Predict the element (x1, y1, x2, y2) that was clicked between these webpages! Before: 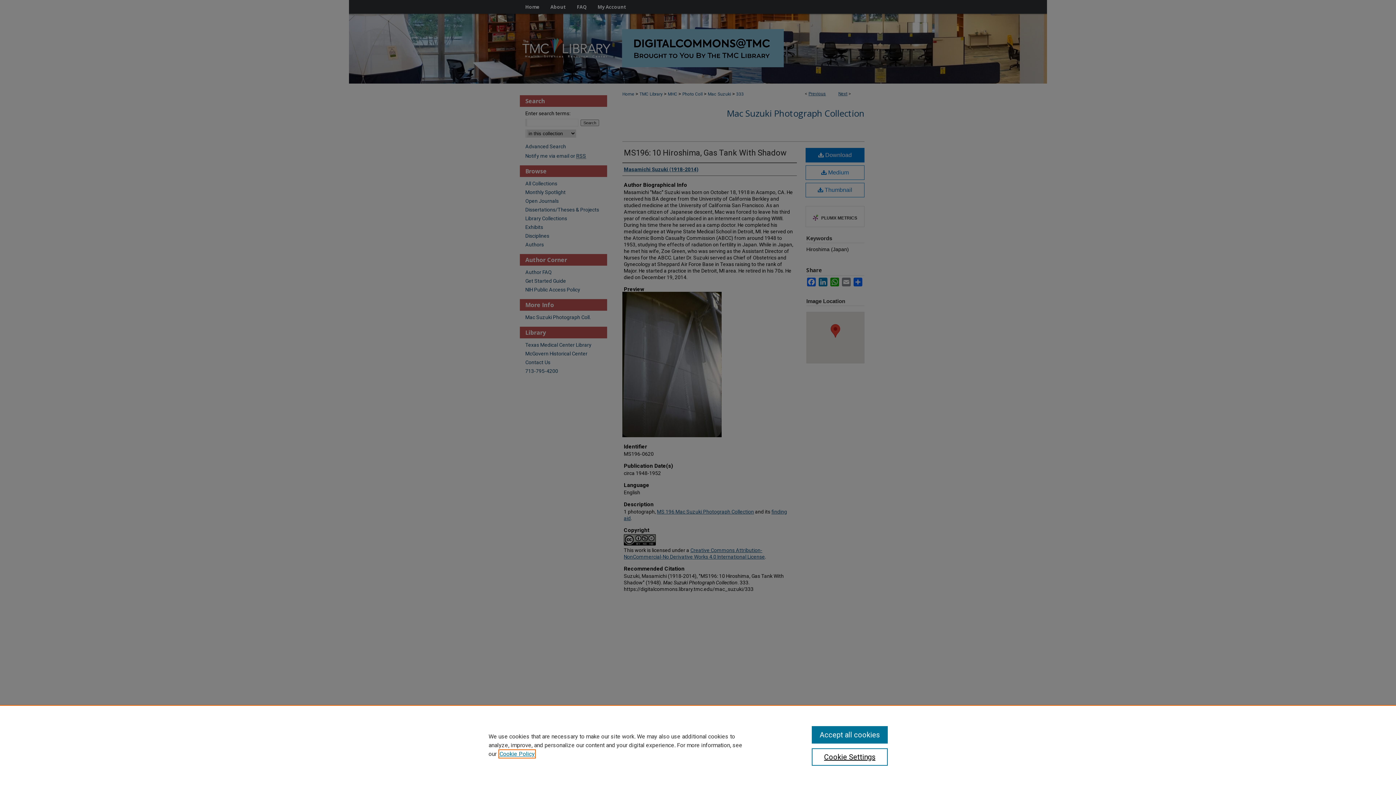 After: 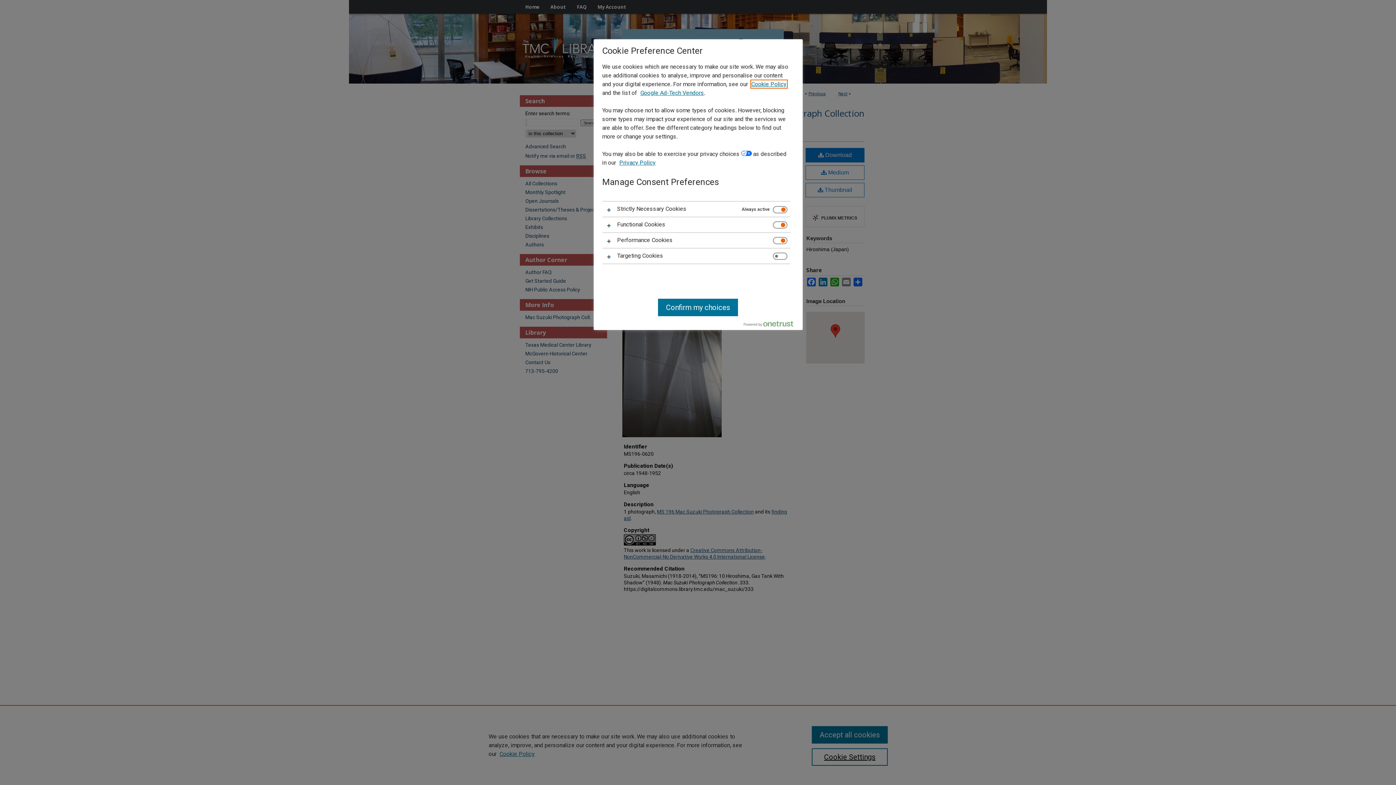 Action: label: Cookie Settings bbox: (811, 748, 887, 766)